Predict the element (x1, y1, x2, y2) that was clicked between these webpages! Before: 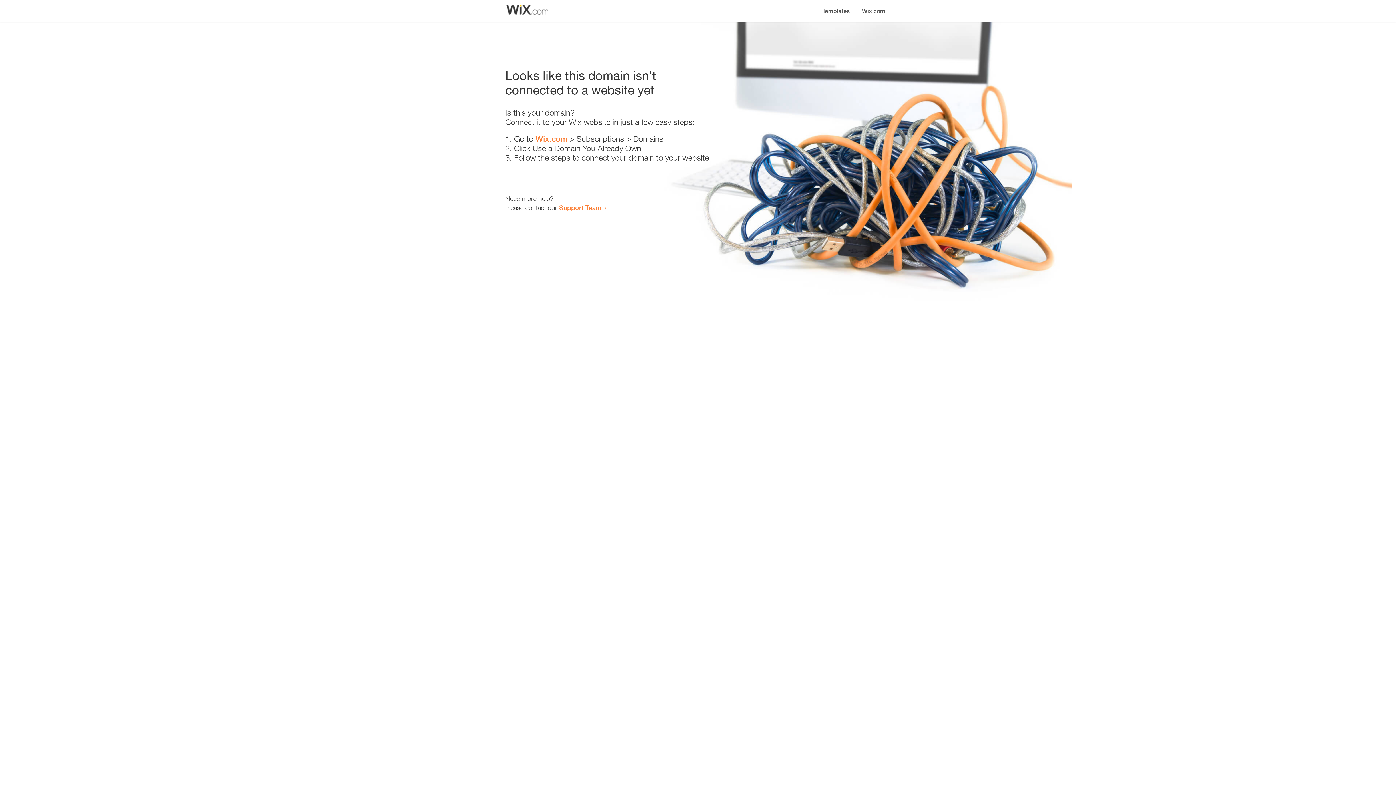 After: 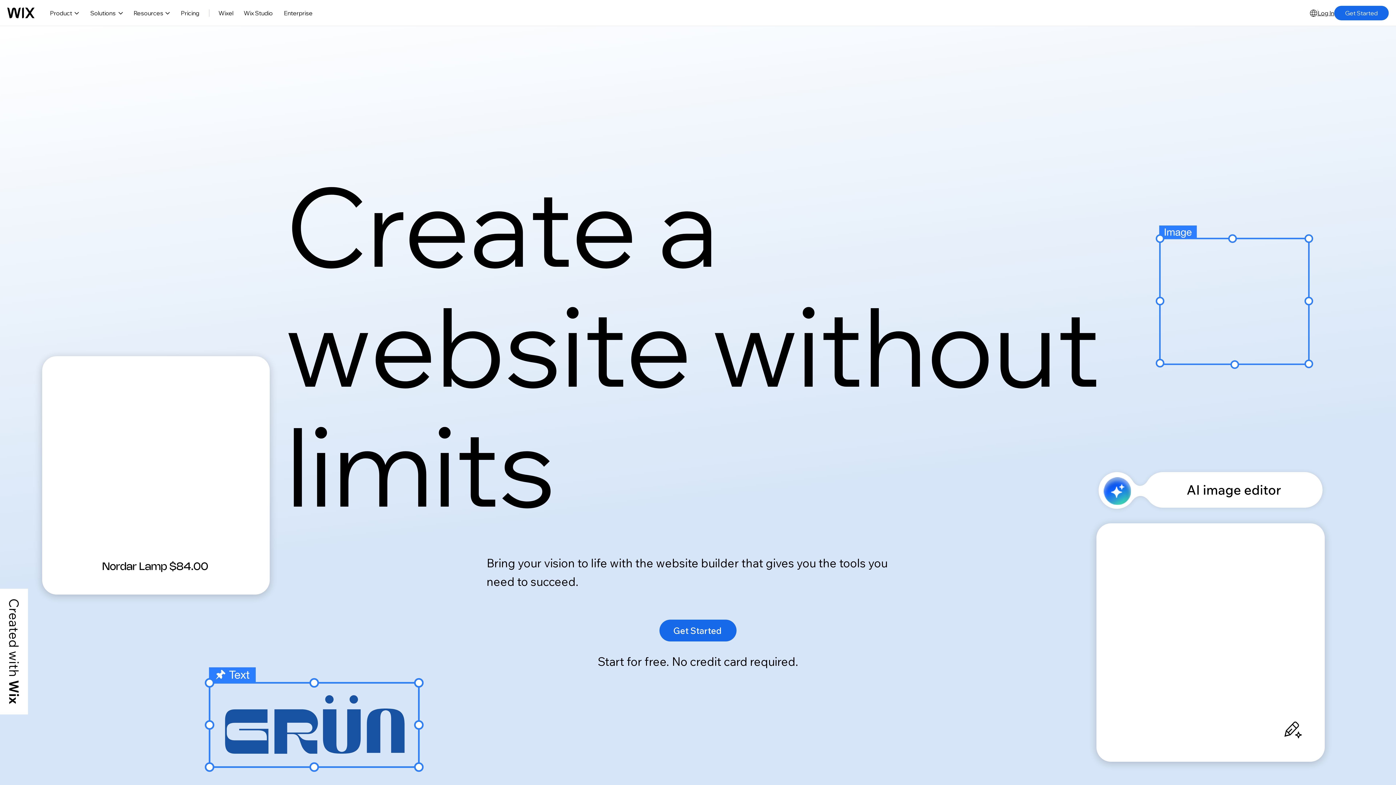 Action: label: Wix.com bbox: (856, 0, 890, 14)